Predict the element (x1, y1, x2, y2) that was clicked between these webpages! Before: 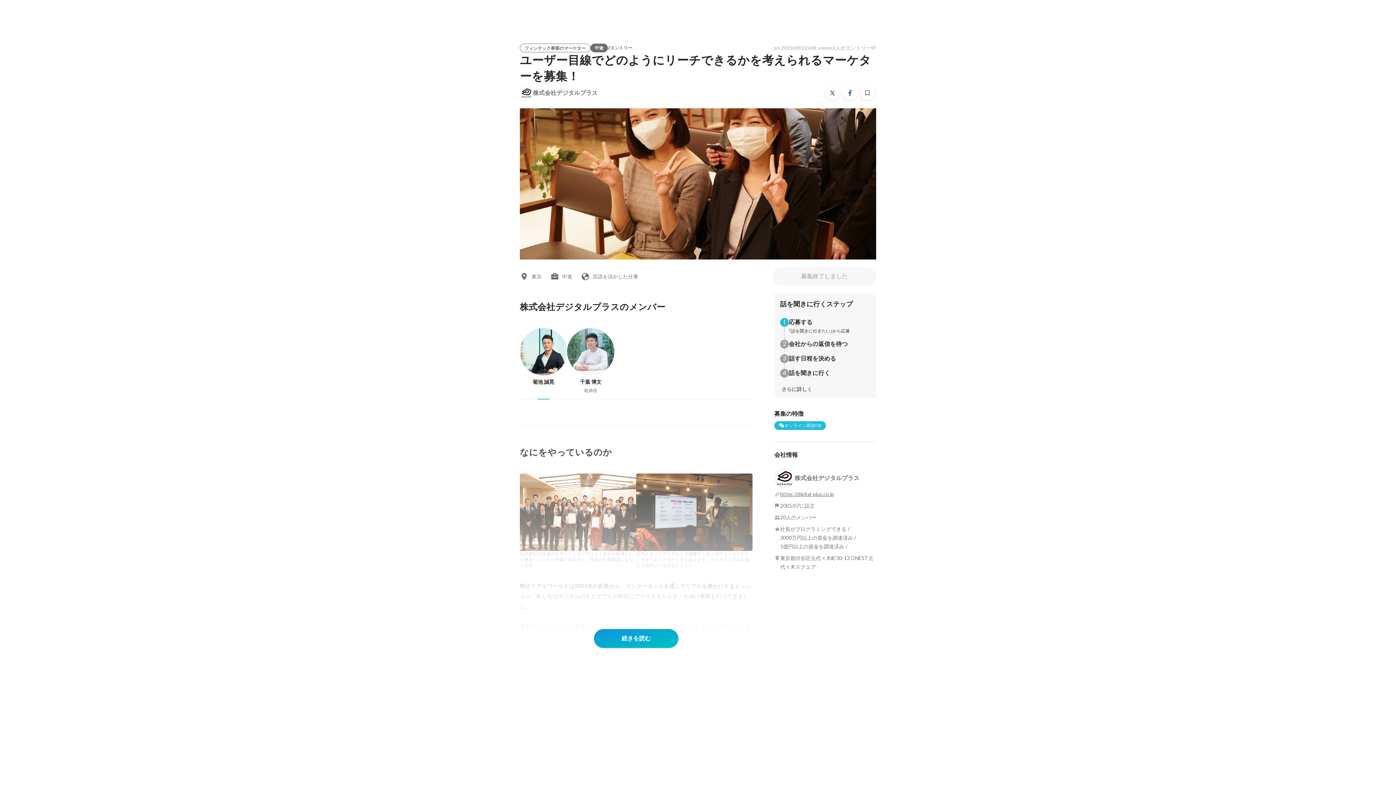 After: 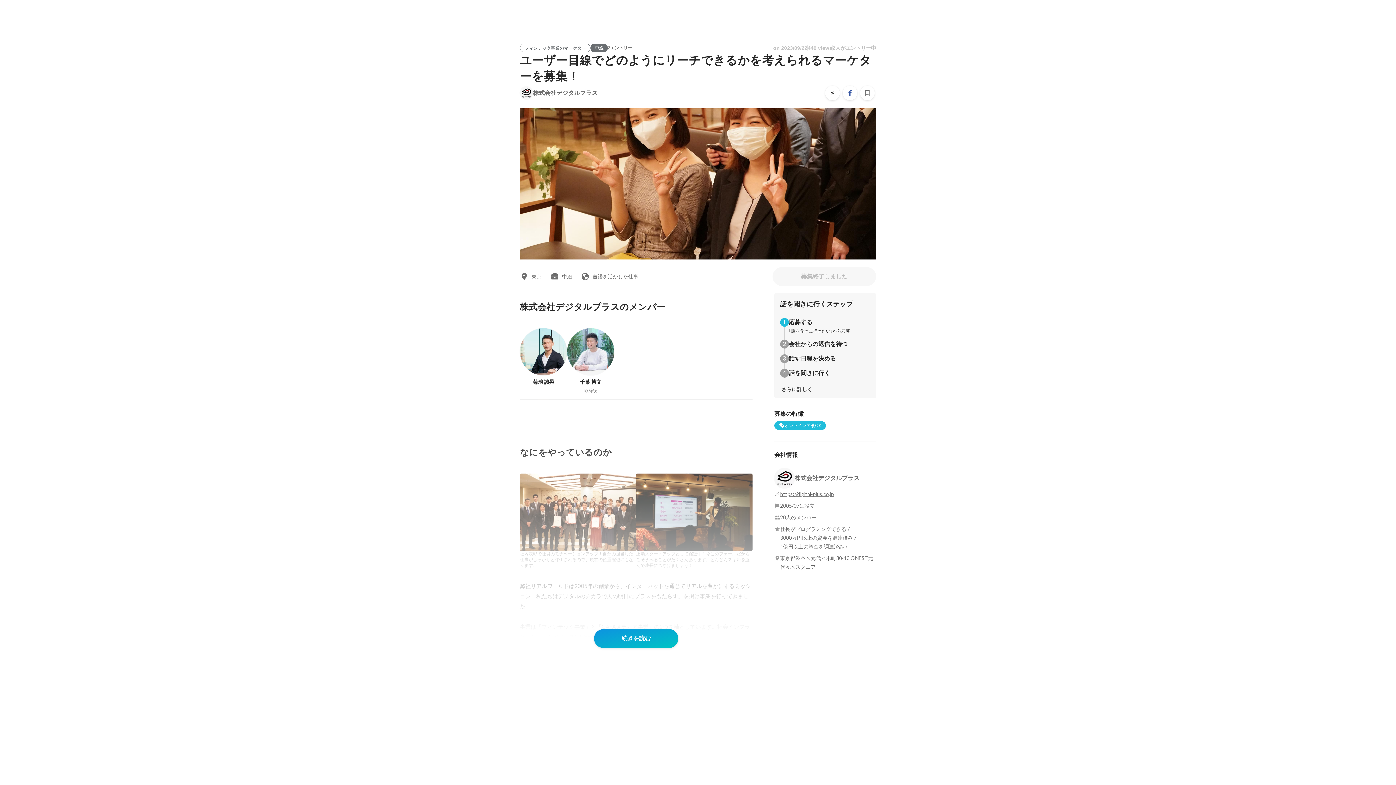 Action: label: さらに詳しく bbox: (776, 382, 818, 396)